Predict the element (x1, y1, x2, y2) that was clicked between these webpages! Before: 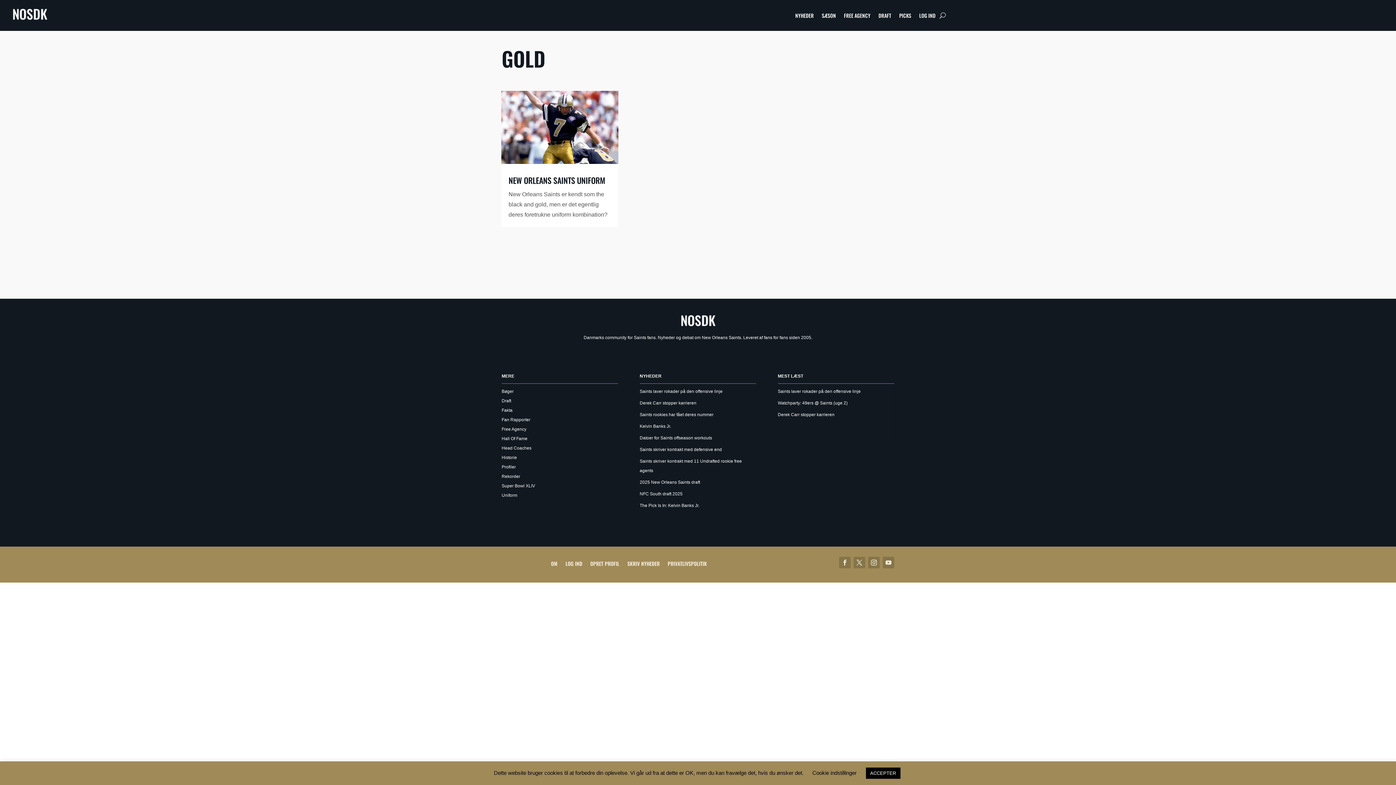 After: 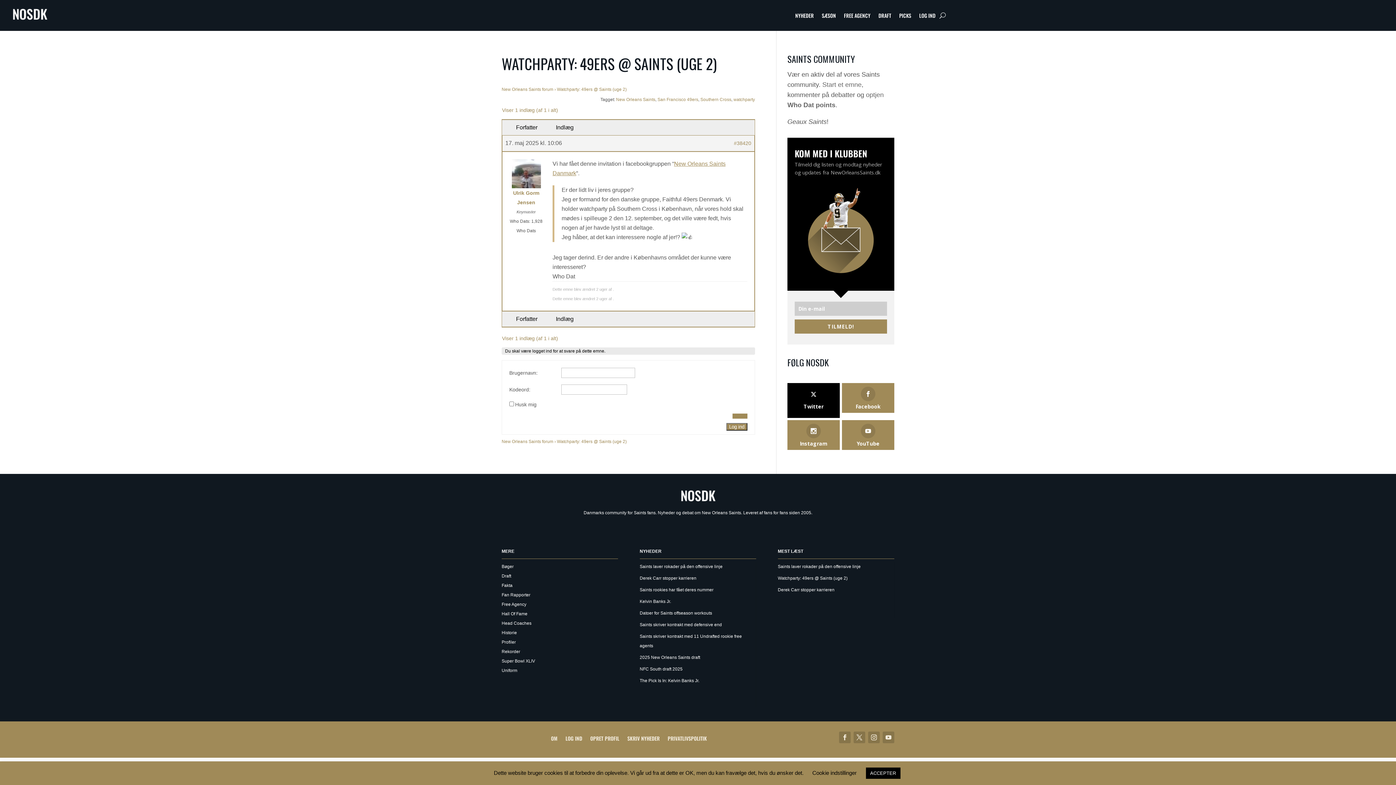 Action: bbox: (778, 400, 847, 405) label: Watchparty: 49ers @ Saints (uge 2)